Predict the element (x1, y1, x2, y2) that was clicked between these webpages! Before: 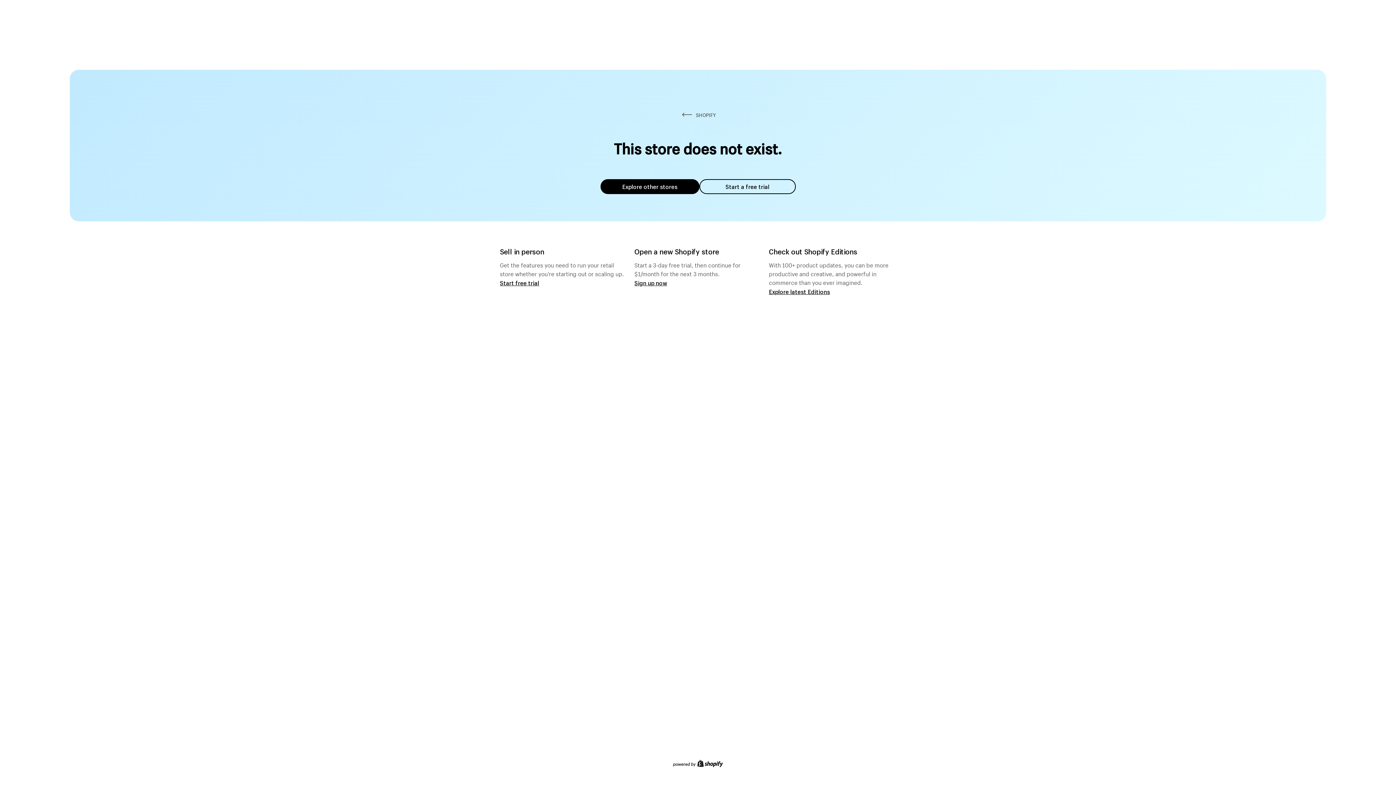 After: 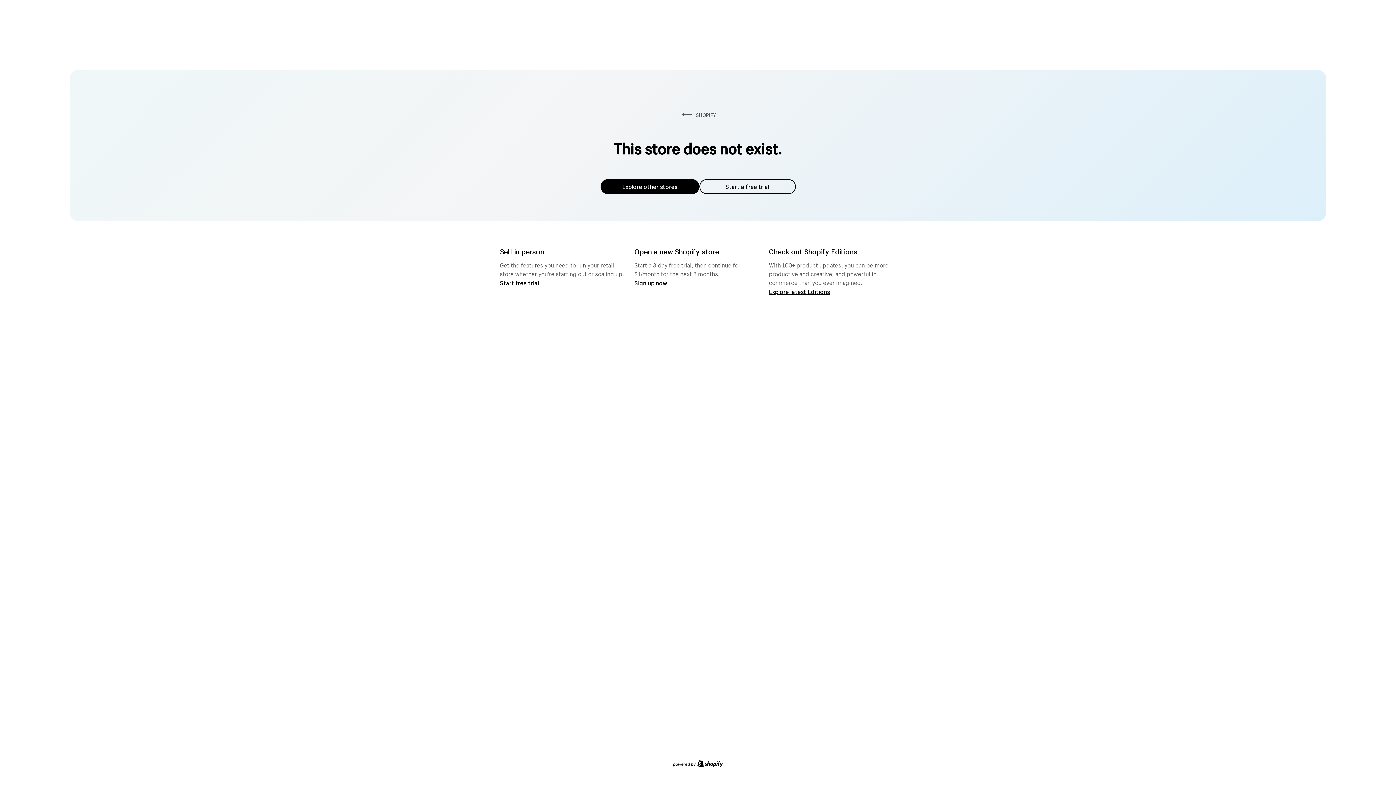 Action: label: Explore other stores bbox: (600, 179, 699, 194)